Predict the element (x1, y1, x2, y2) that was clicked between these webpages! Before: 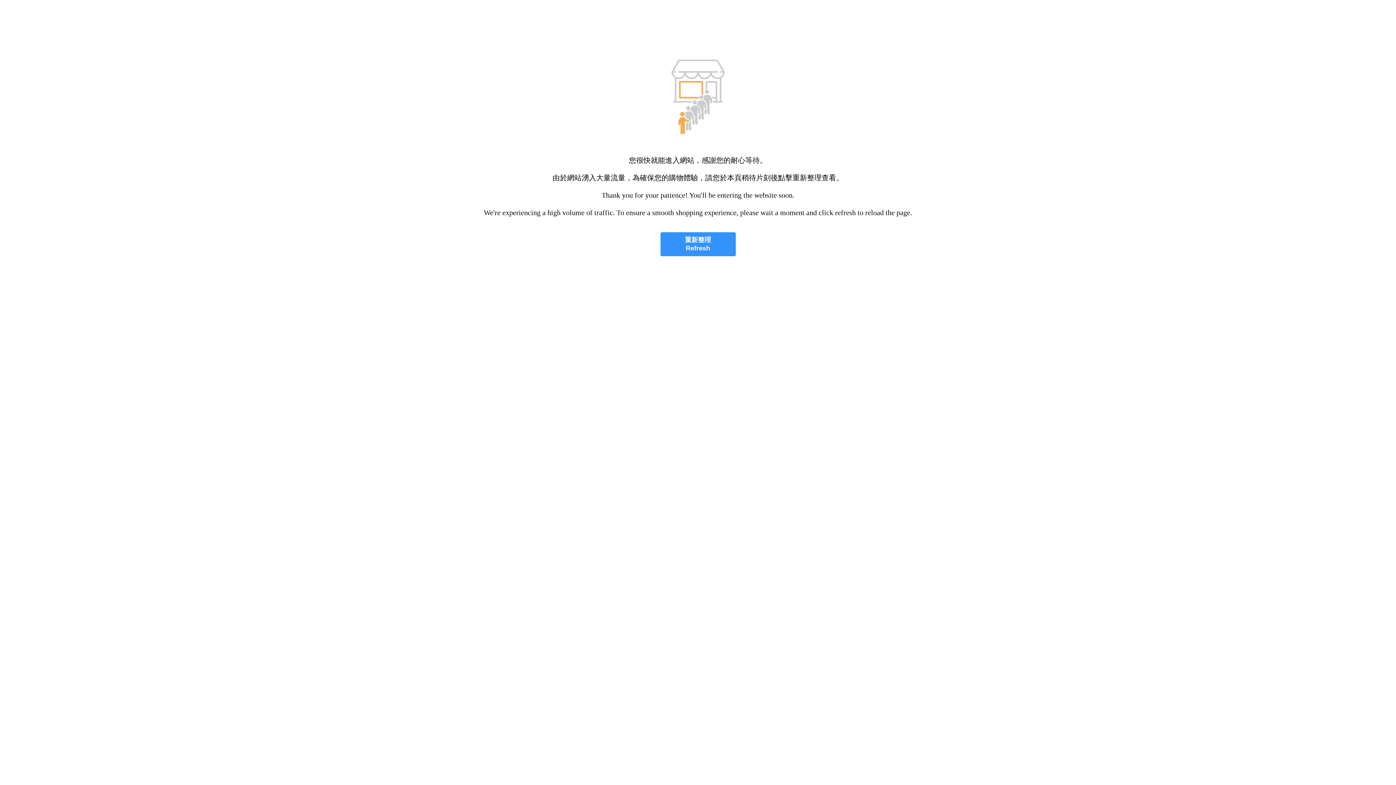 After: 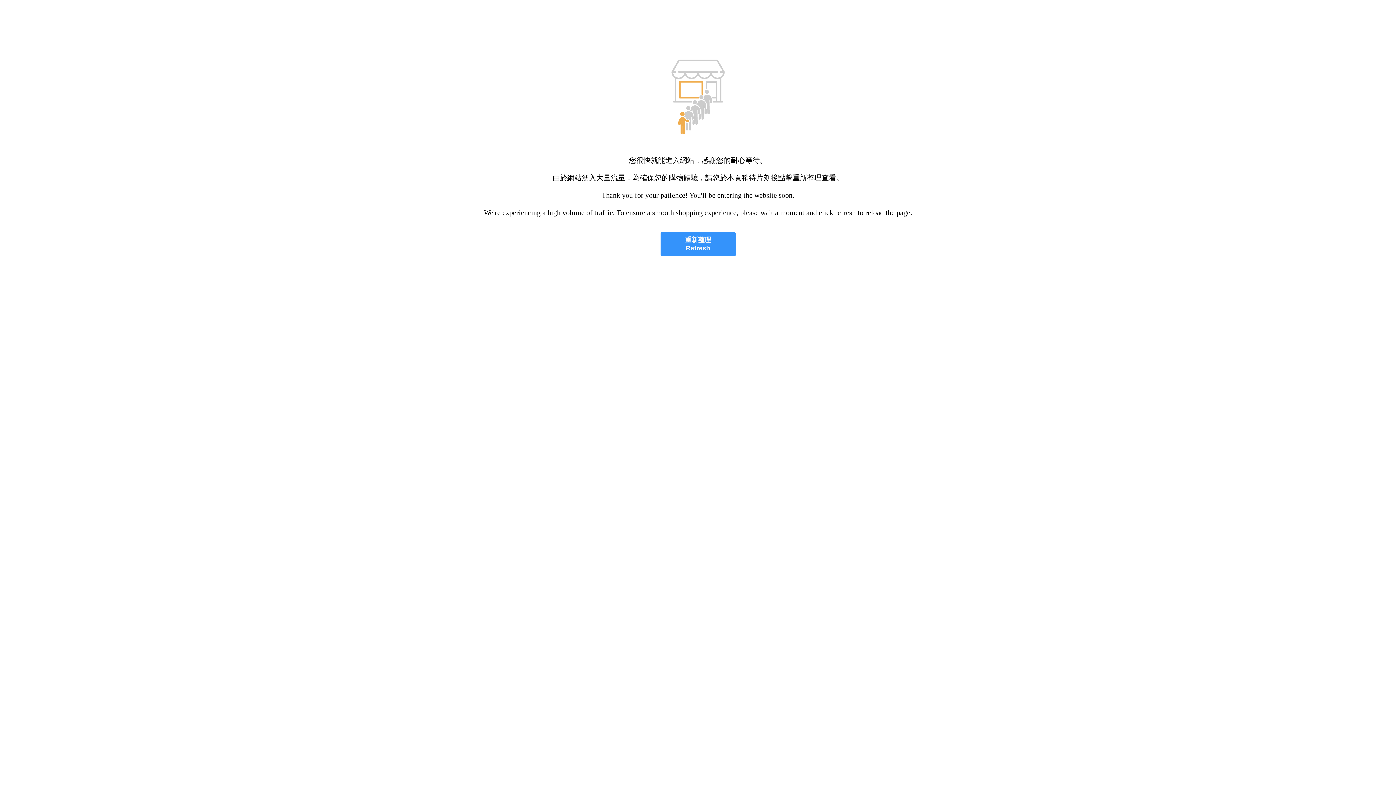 Action: label: 重新整理
Refresh bbox: (660, 232, 735, 256)